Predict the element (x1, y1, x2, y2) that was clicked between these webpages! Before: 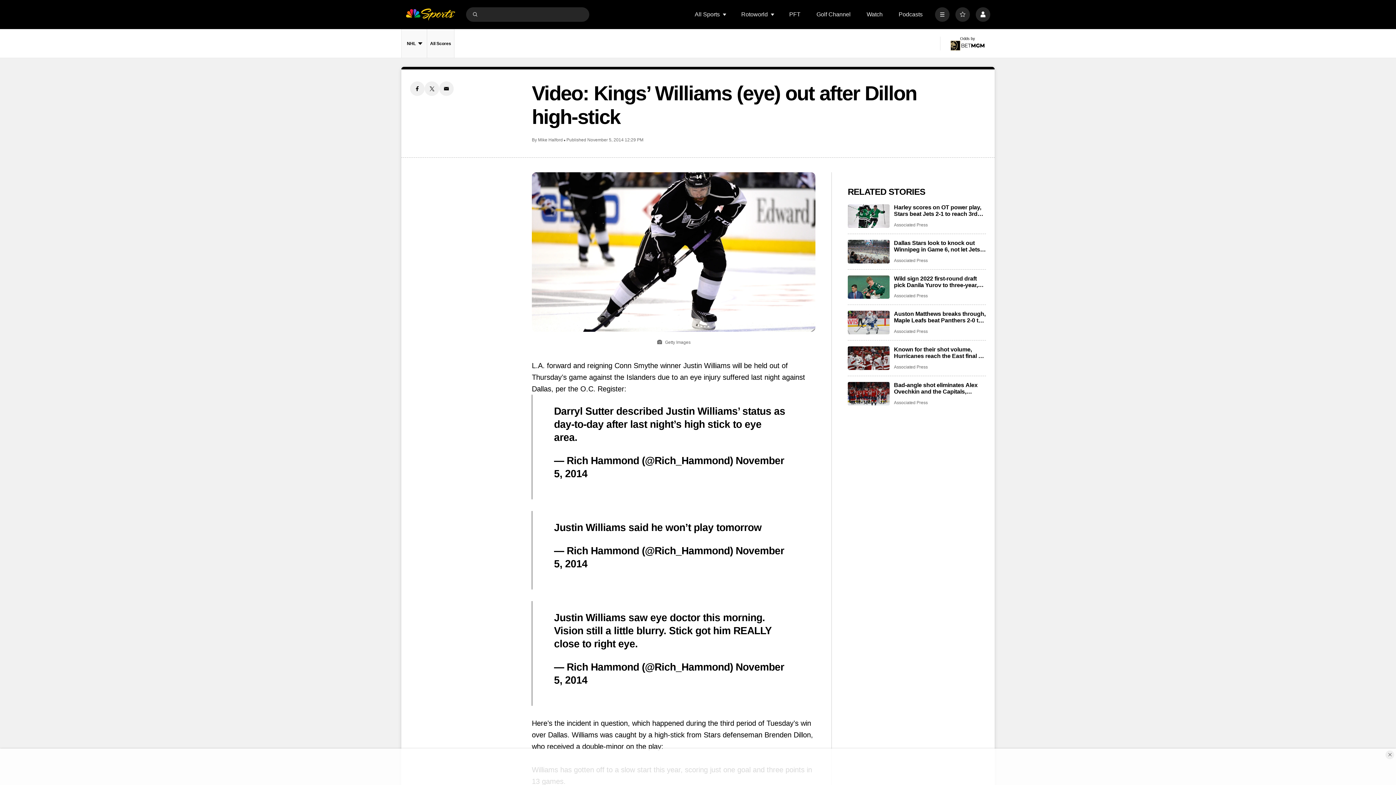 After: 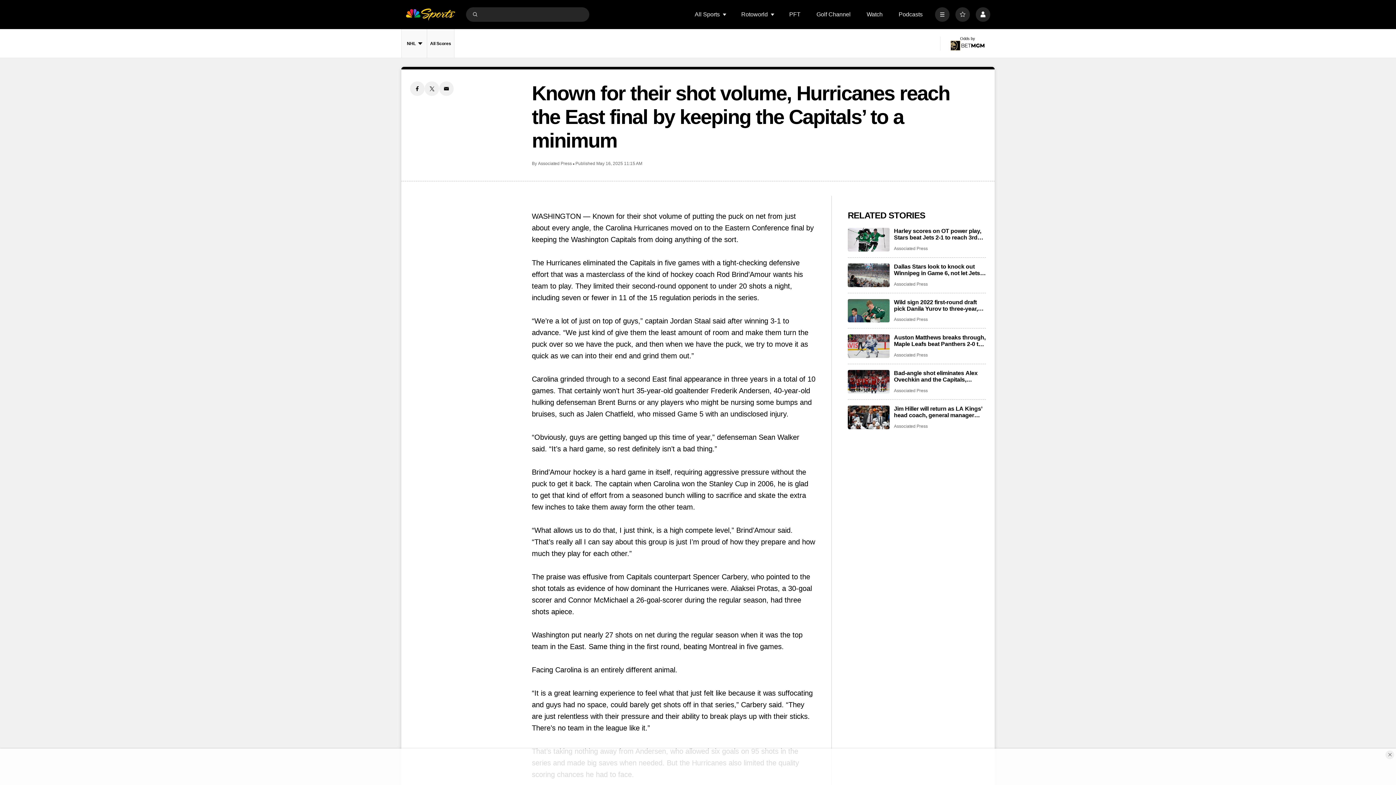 Action: label: Known for their shot volume, Hurricanes reach the East final by keeping the Capitals’ to a minimum bbox: (848, 346, 889, 370)